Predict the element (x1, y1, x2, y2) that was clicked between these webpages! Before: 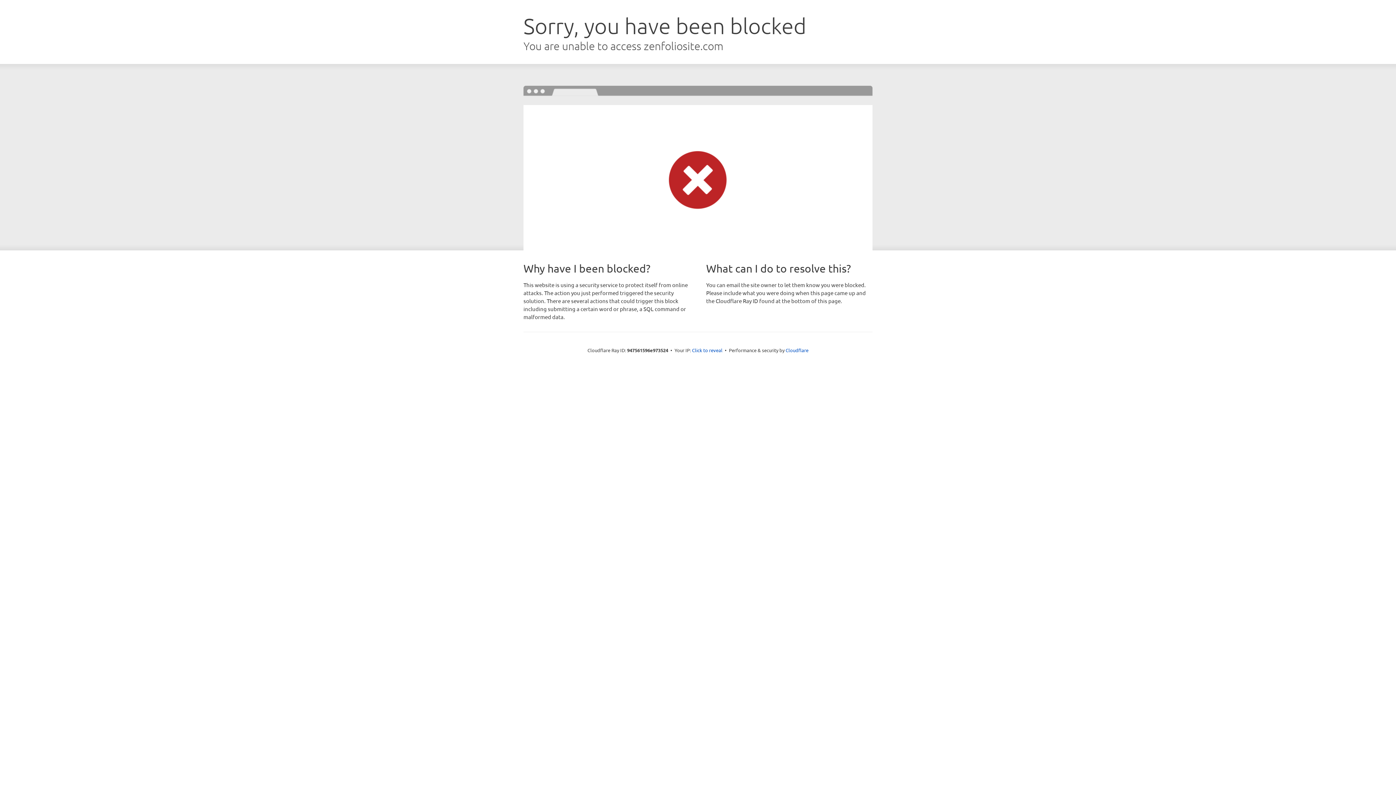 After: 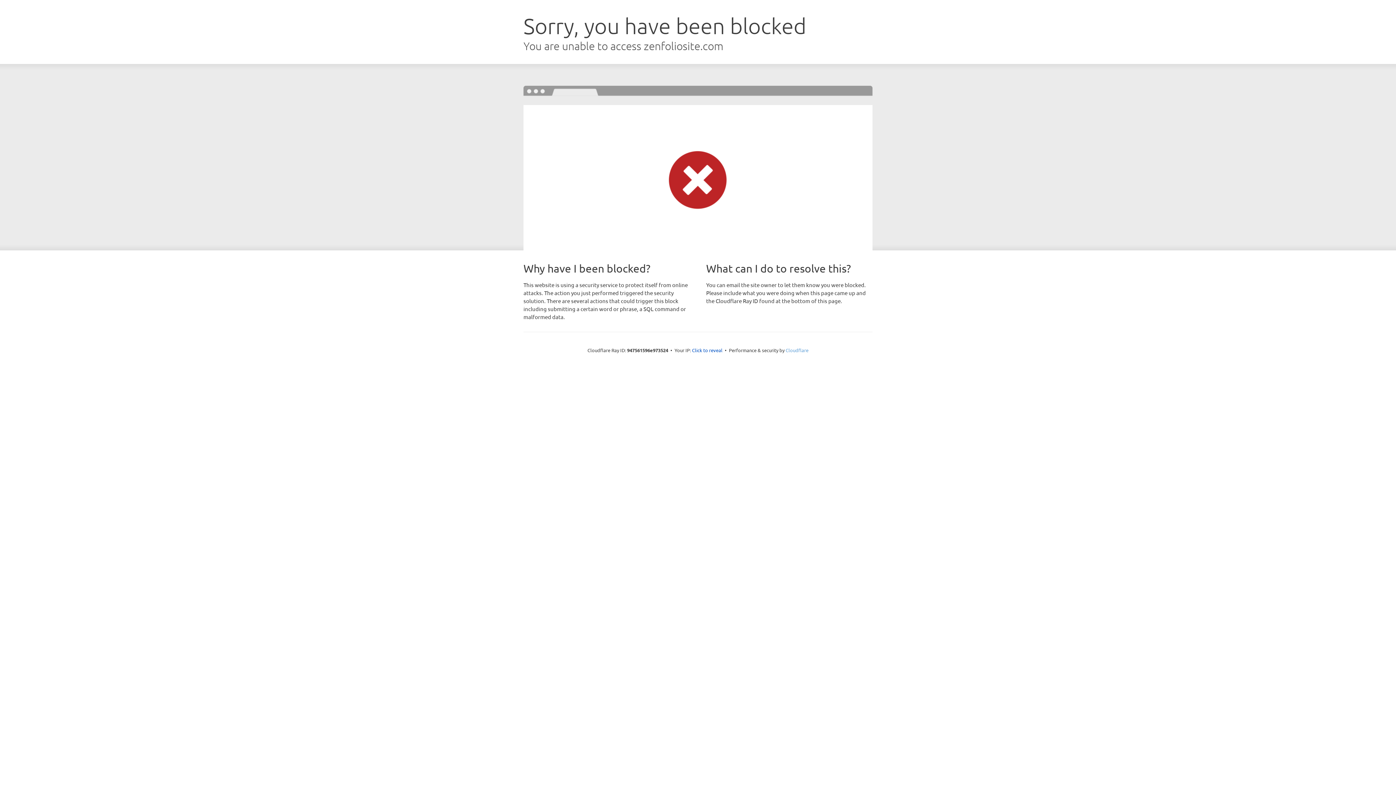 Action: bbox: (785, 347, 808, 353) label: Cloudflare